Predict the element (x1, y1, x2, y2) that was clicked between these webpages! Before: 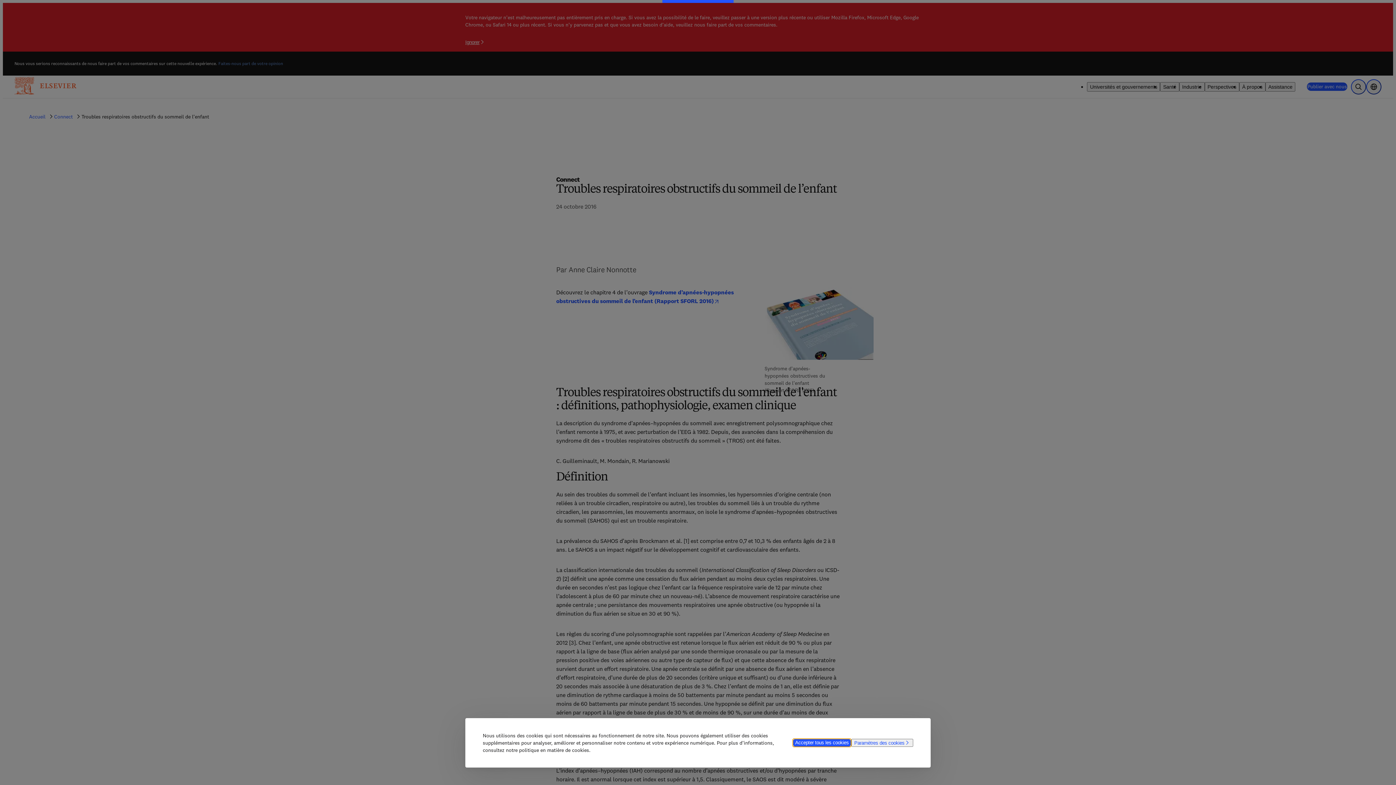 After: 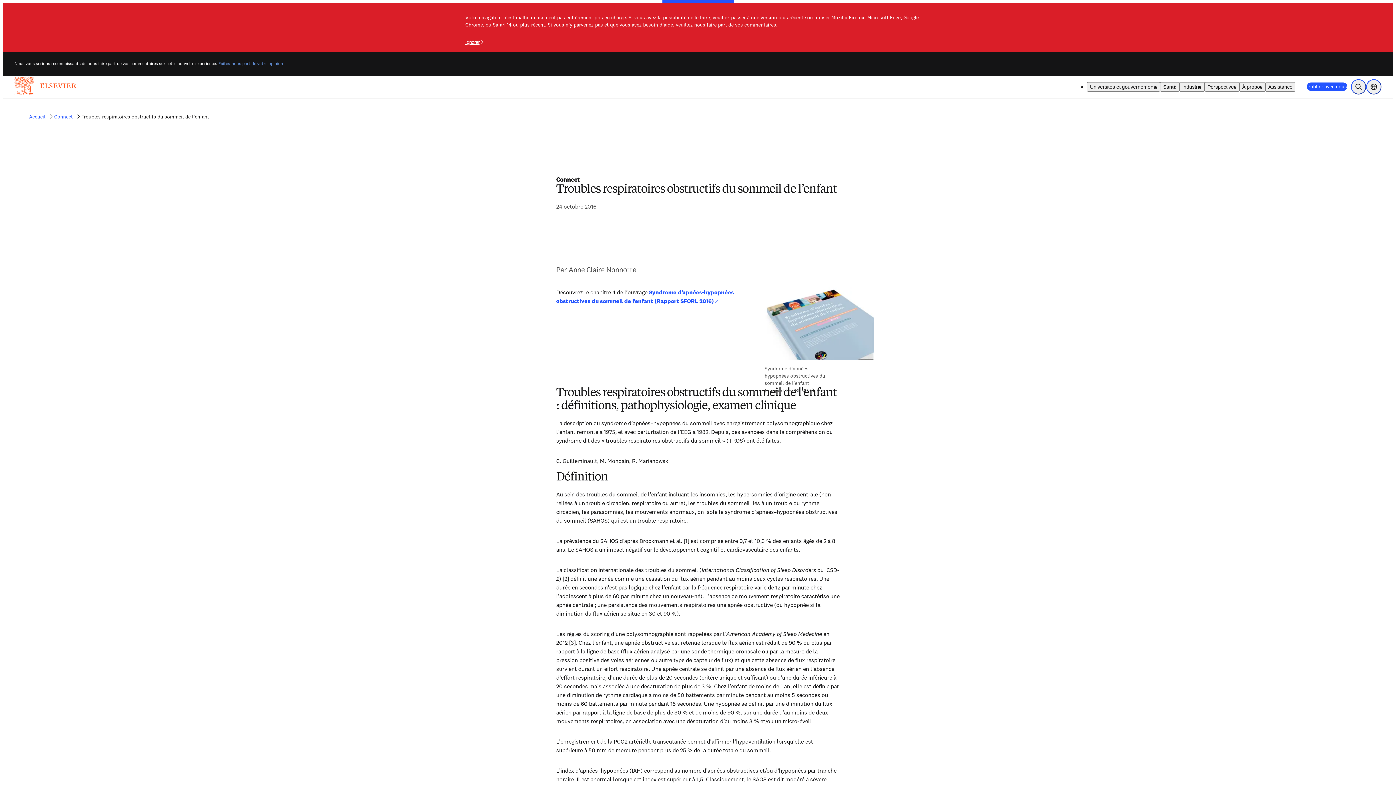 Action: bbox: (792, 738, 851, 747) label: Accepter tous les cookies